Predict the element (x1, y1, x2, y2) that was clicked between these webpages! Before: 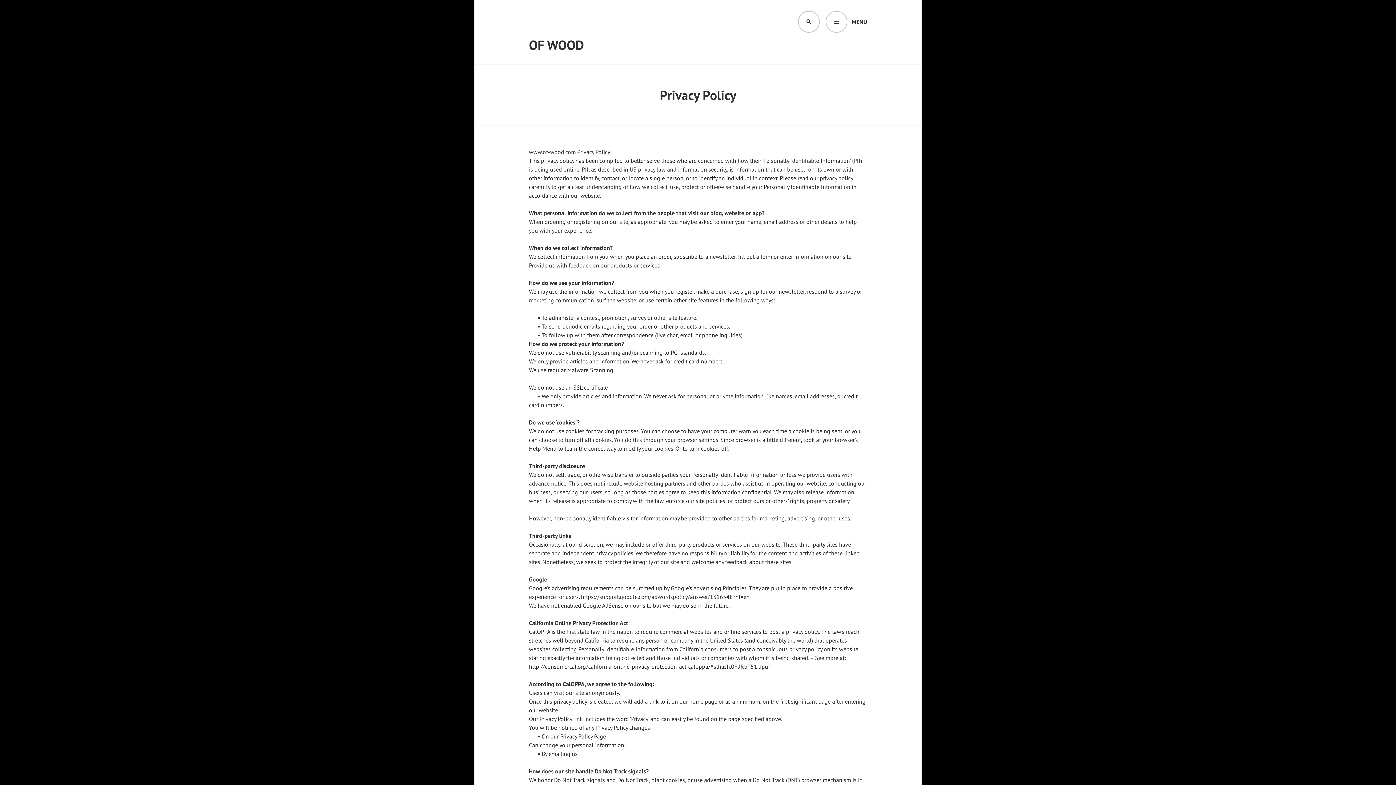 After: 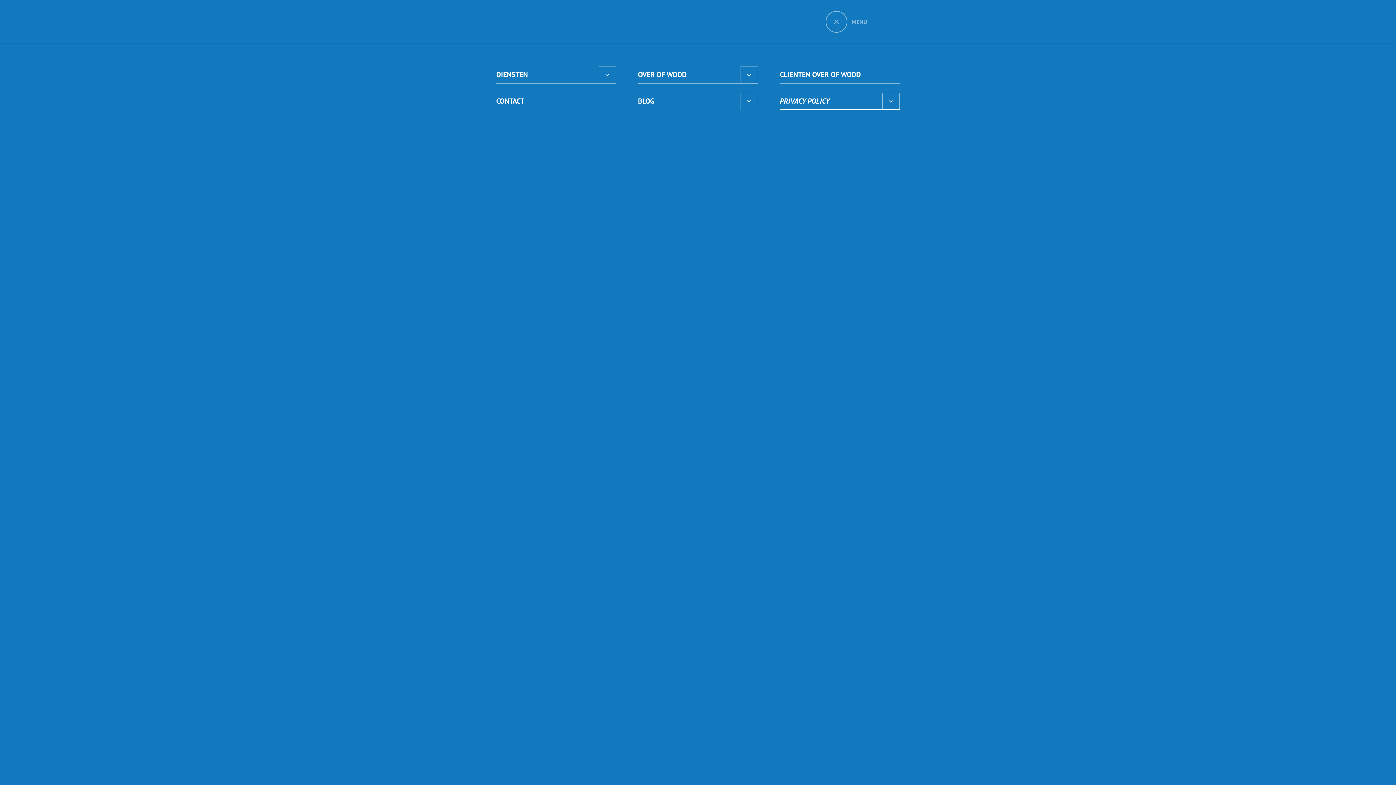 Action: bbox: (825, 10, 867, 32) label: MENU